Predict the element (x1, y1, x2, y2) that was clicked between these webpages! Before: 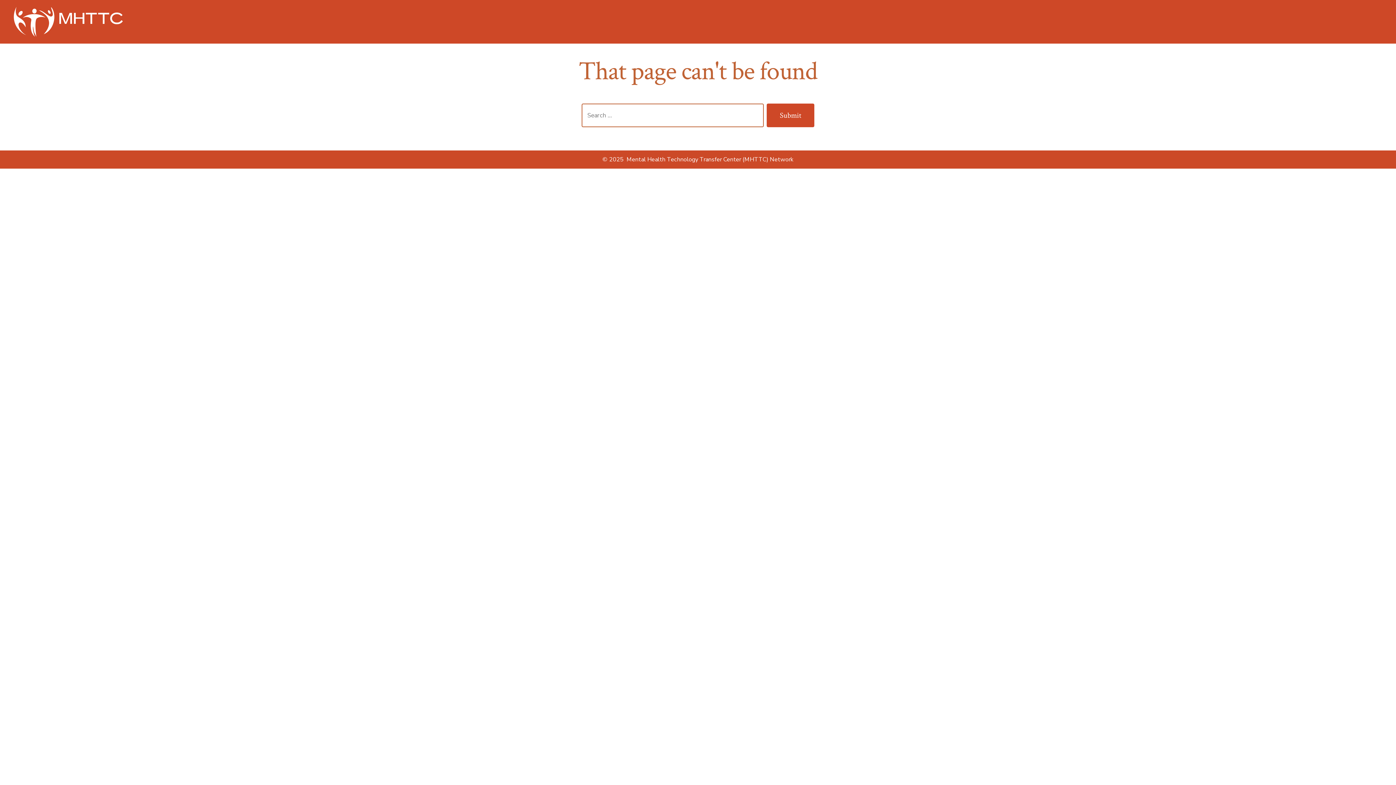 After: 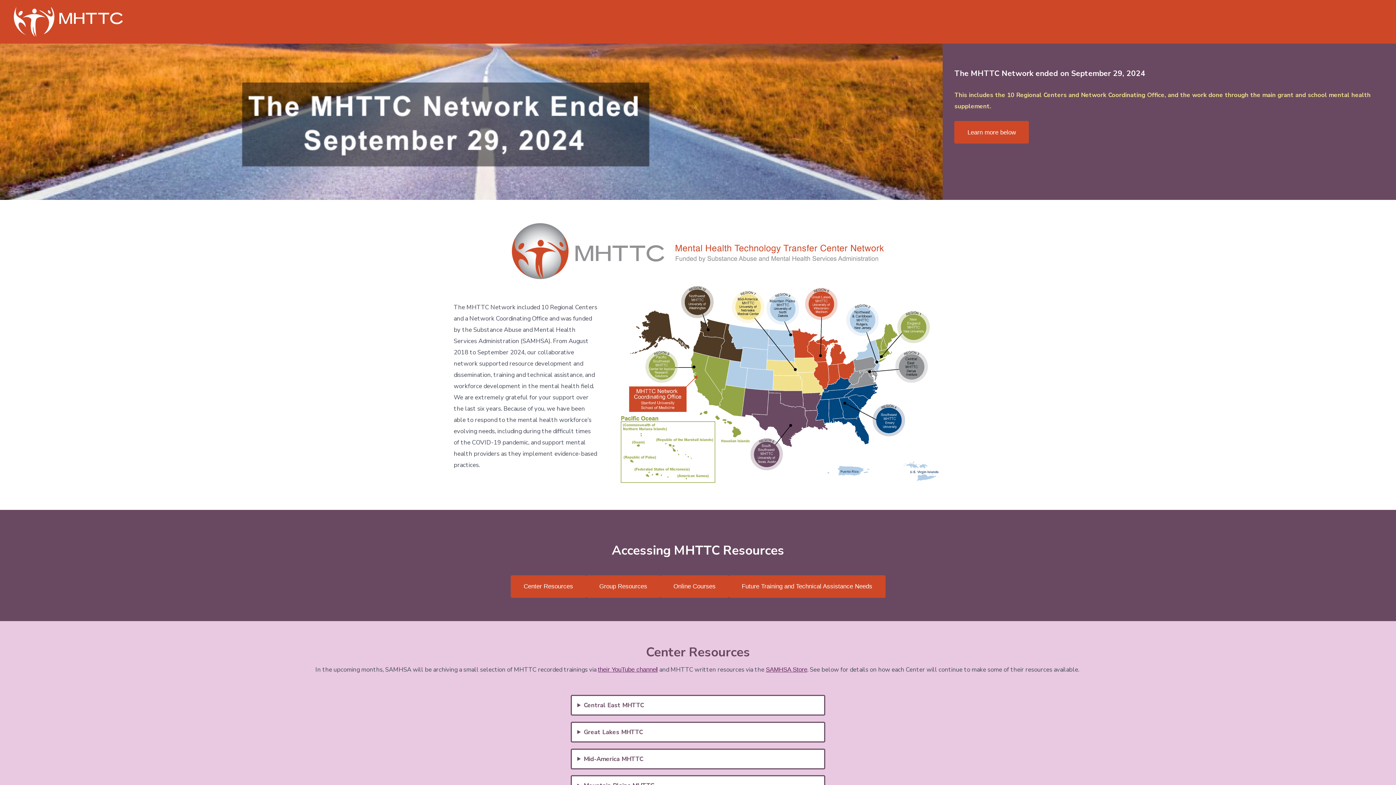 Action: bbox: (13, 6, 123, 36)